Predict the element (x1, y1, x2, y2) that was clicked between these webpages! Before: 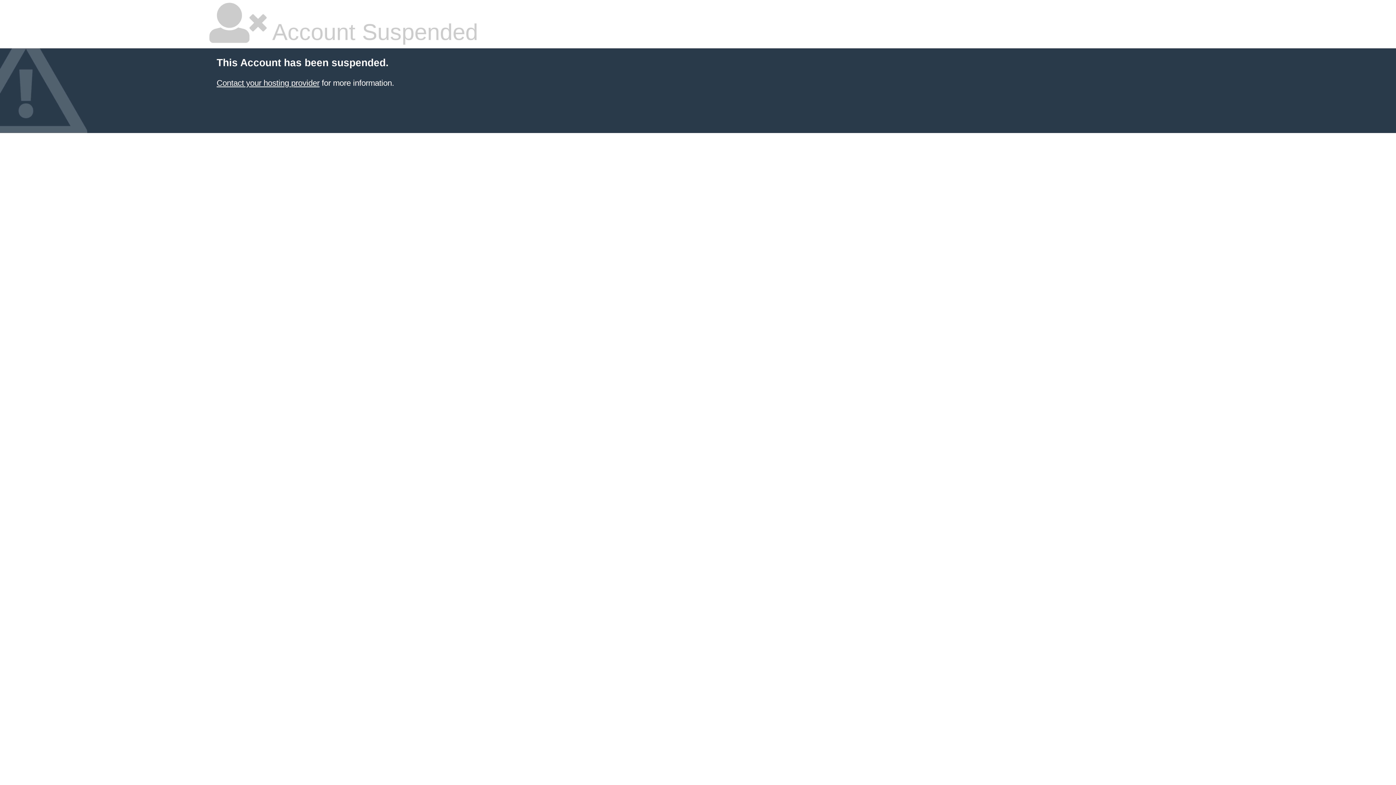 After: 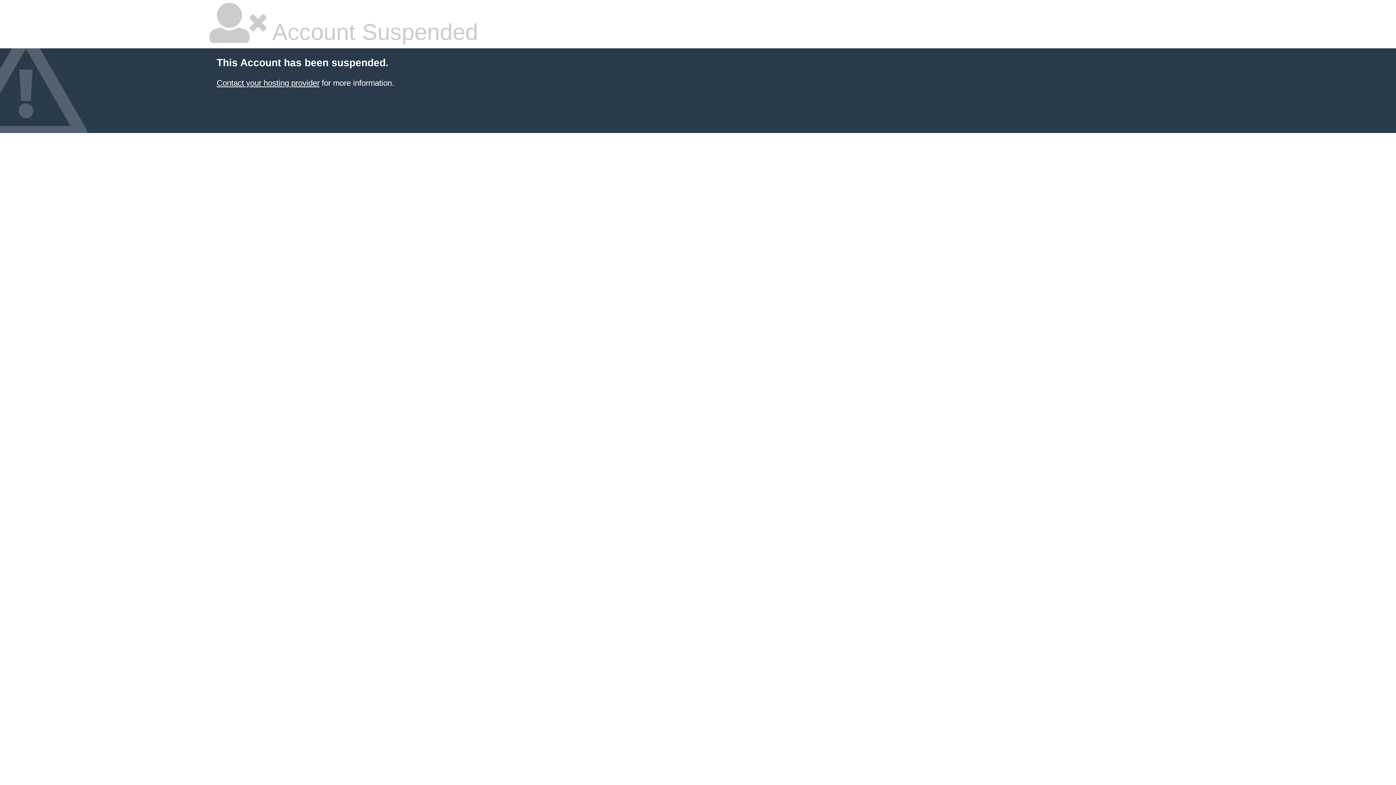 Action: bbox: (216, 78, 319, 87) label: Contact your hosting provider